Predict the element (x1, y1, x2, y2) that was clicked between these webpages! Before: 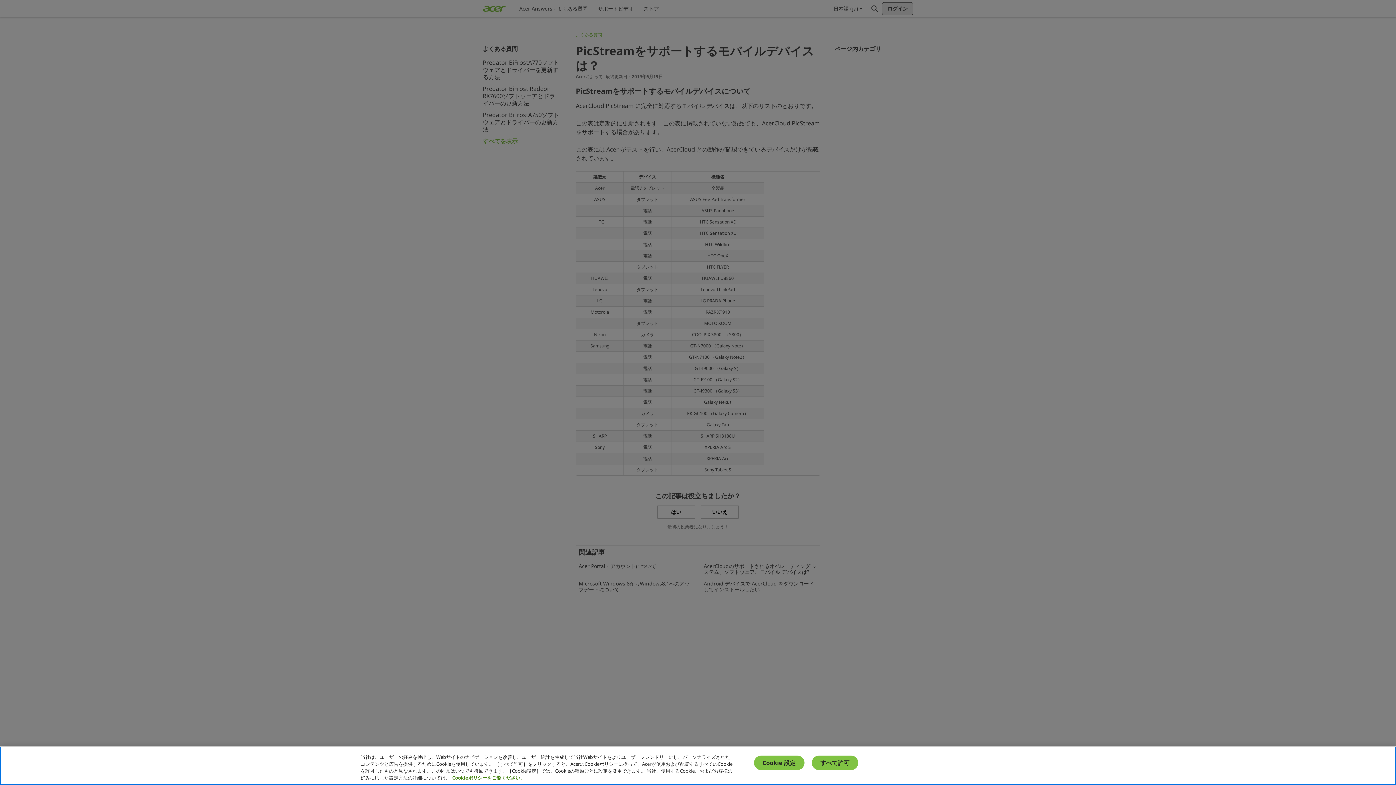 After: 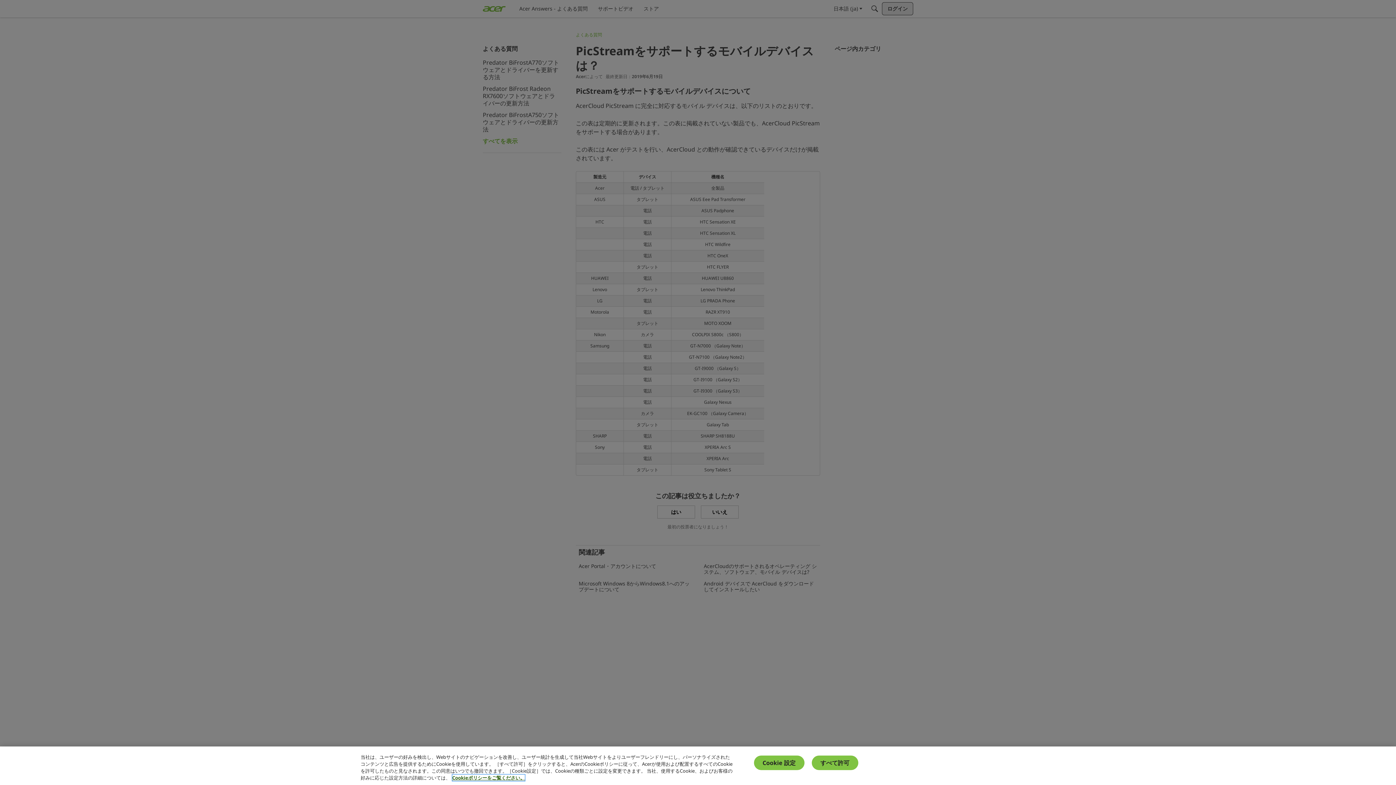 Action: bbox: (452, 774, 525, 781) label: プライバシーの詳細設定, 新しいウィンドウで開く